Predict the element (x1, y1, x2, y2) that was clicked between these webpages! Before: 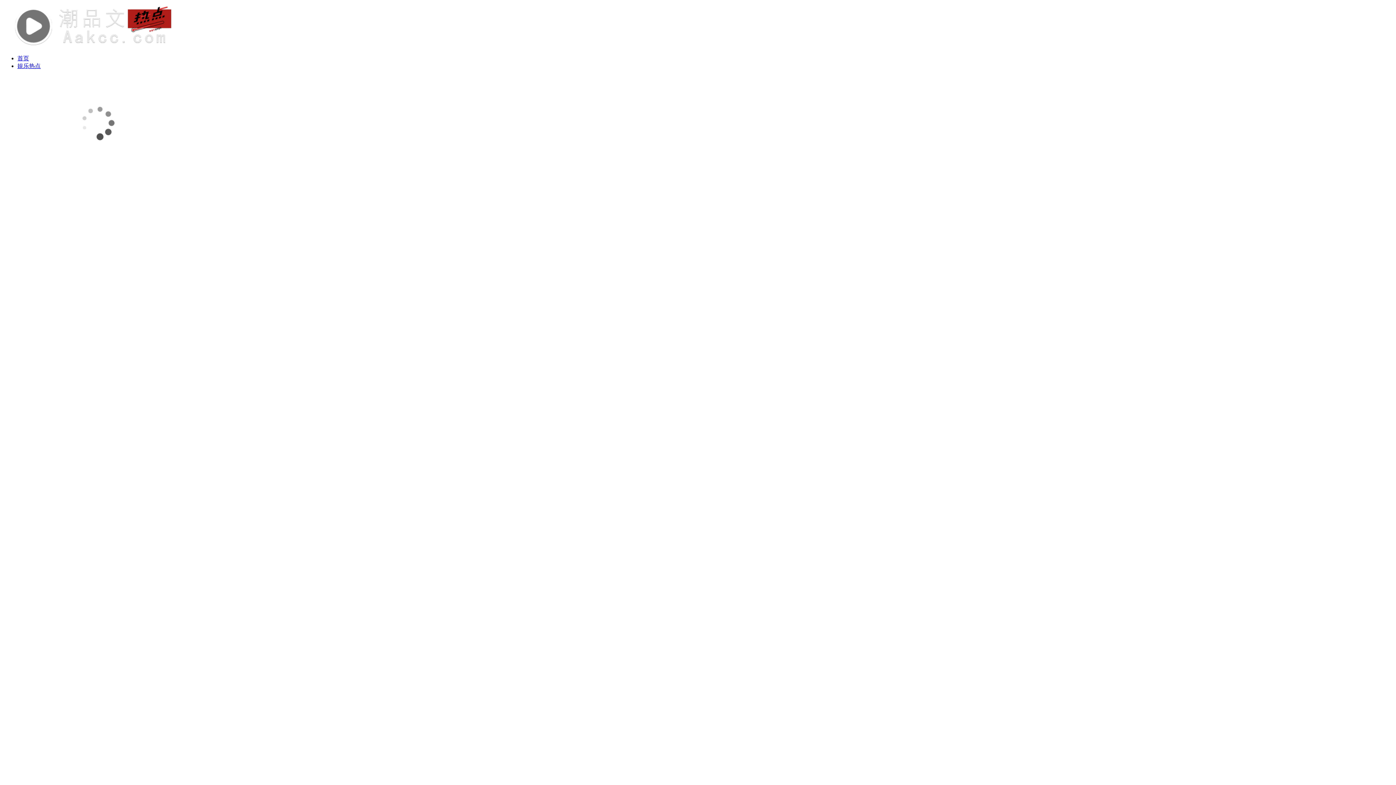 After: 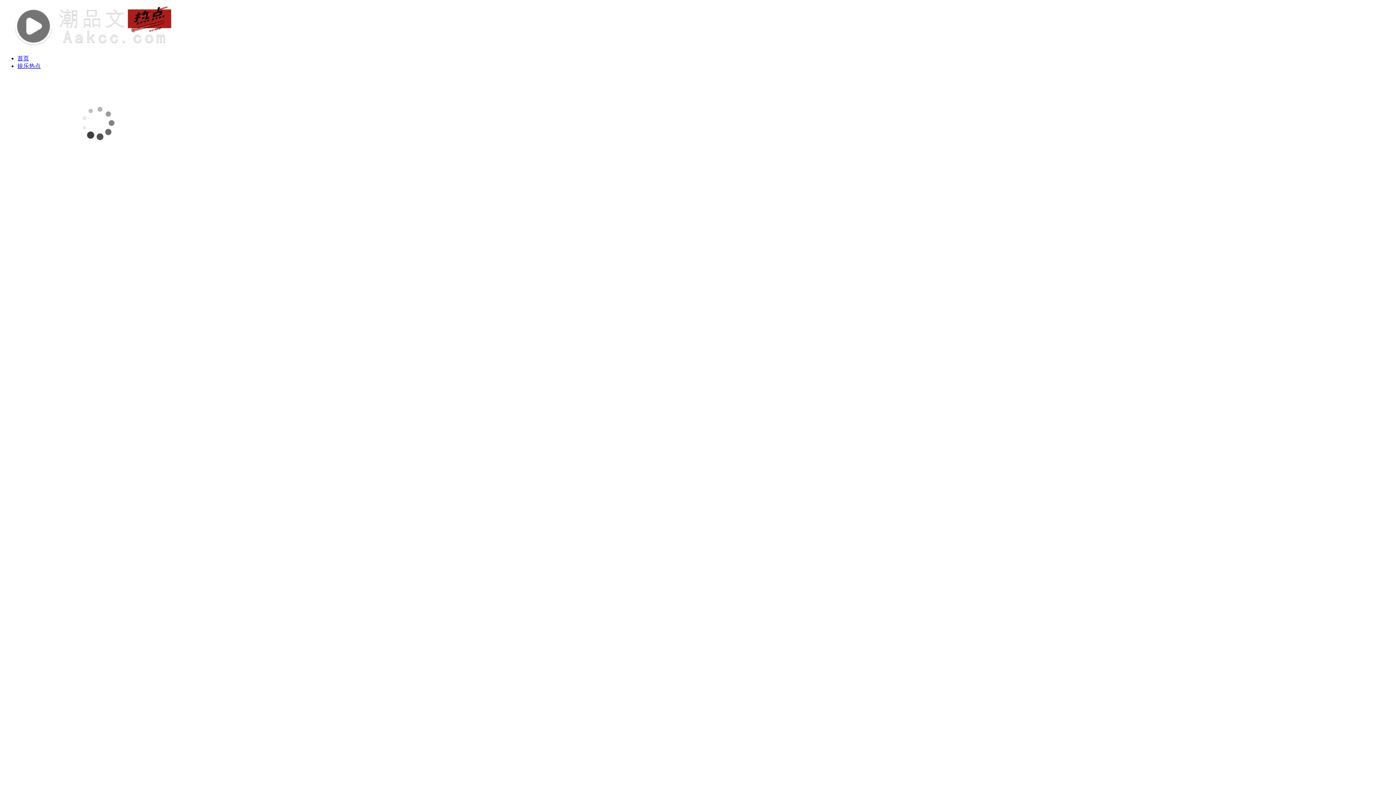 Action: label: 娱乐热点 bbox: (17, 62, 40, 69)